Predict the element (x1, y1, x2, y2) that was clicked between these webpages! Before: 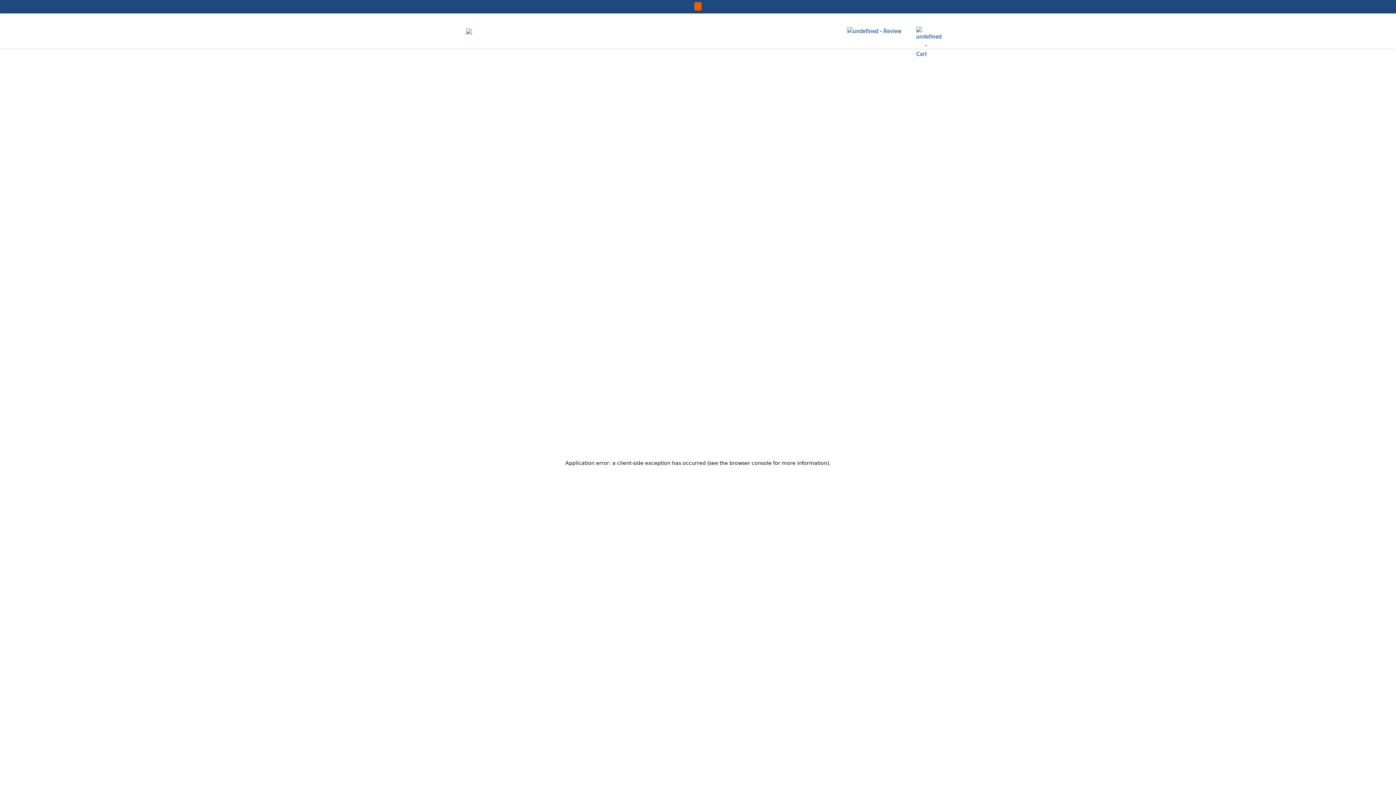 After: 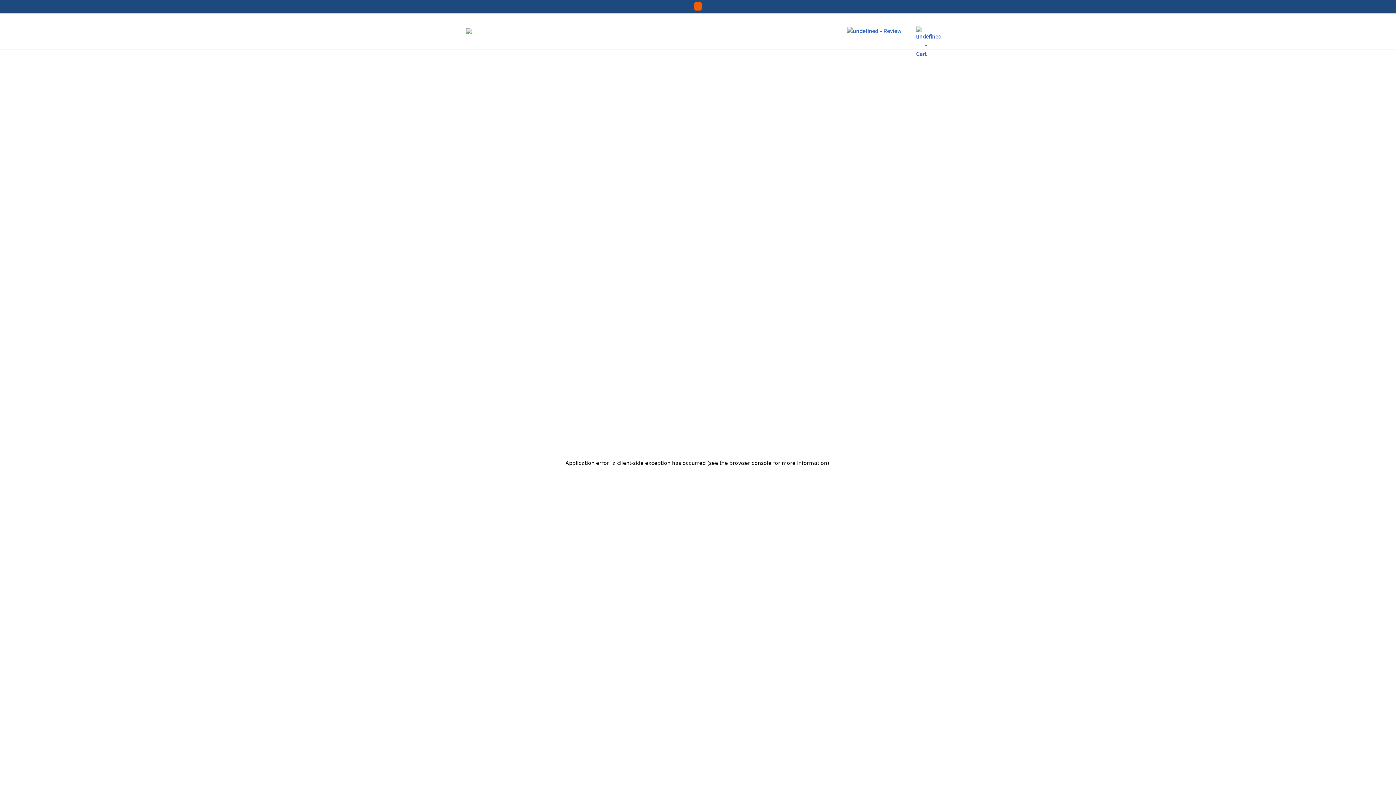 Action: bbox: (847, 26, 901, 35)